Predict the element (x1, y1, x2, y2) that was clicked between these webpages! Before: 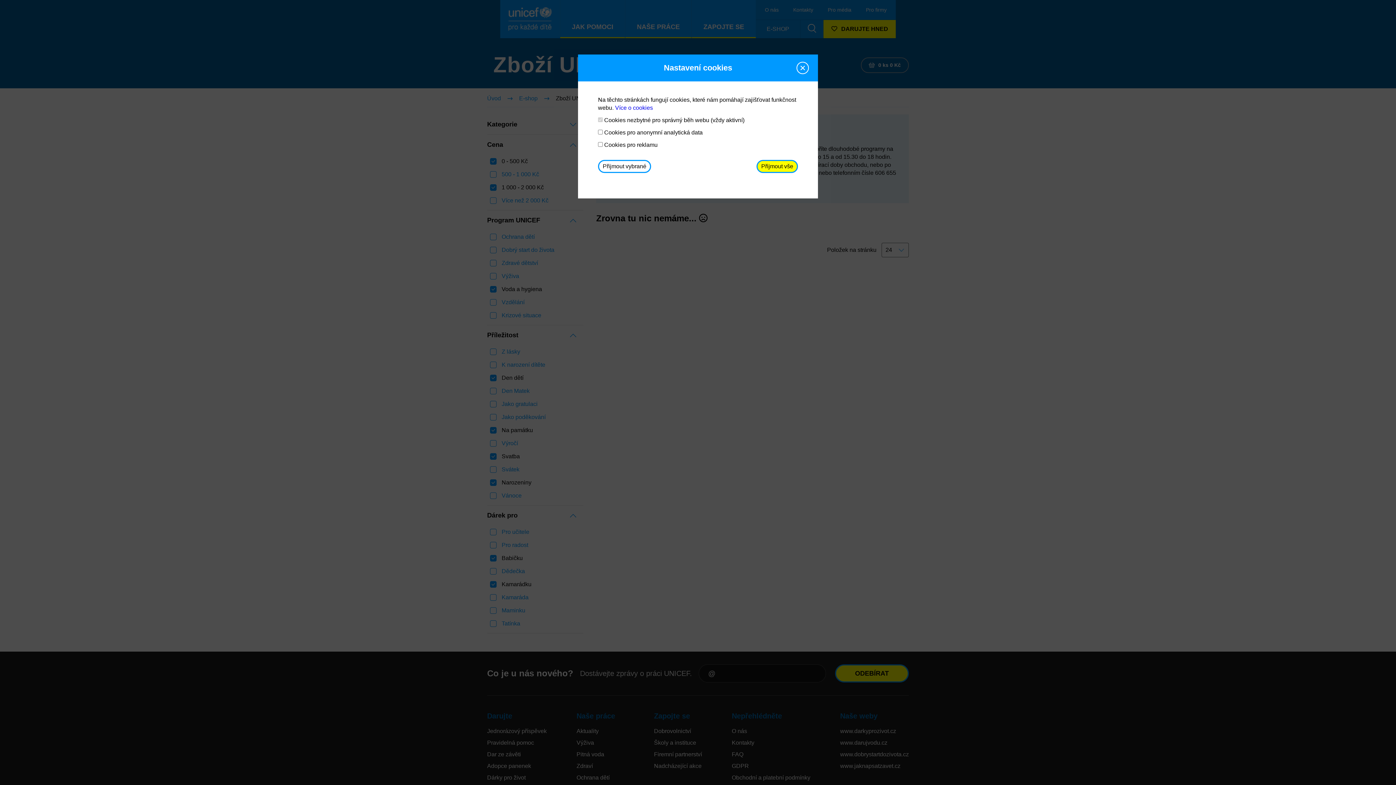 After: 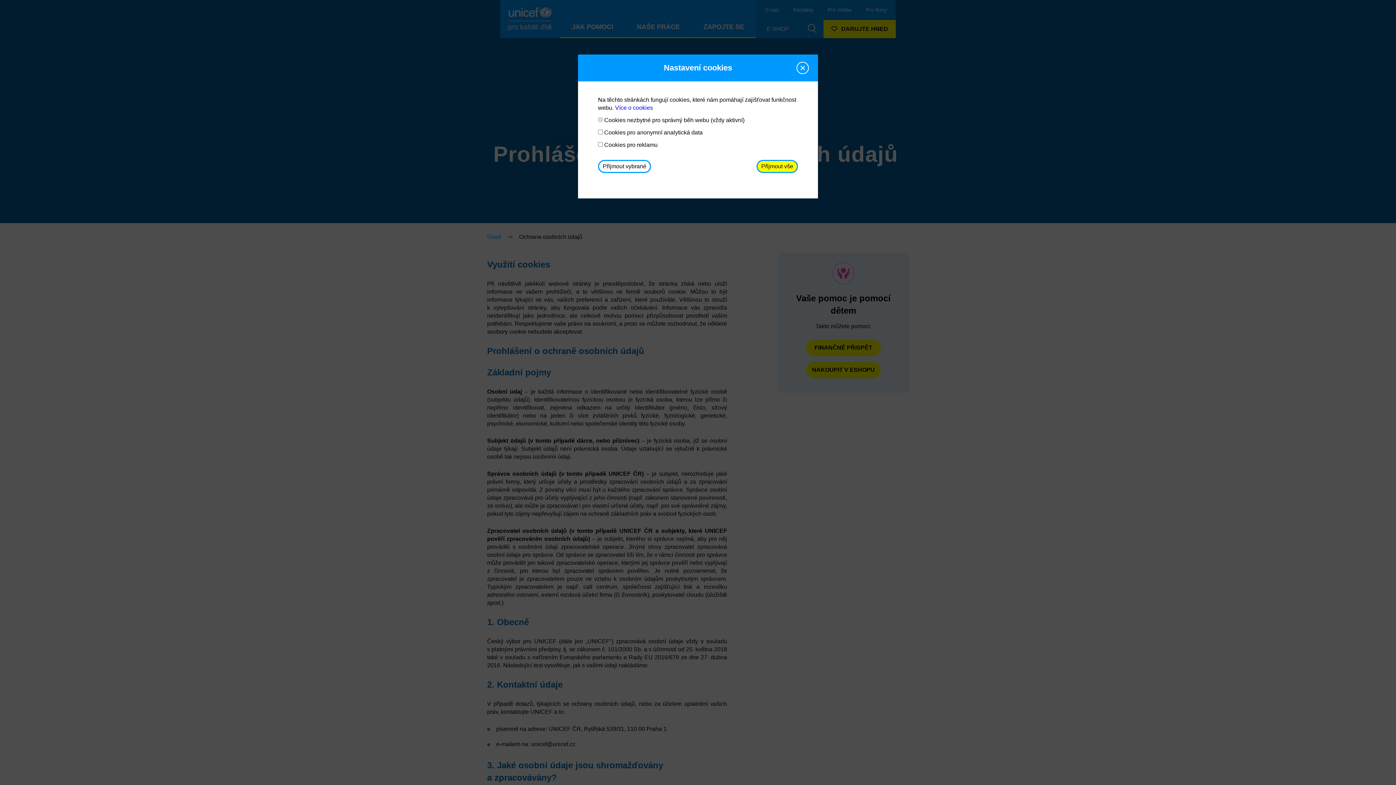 Action: label: Více o cookies bbox: (615, 104, 653, 110)